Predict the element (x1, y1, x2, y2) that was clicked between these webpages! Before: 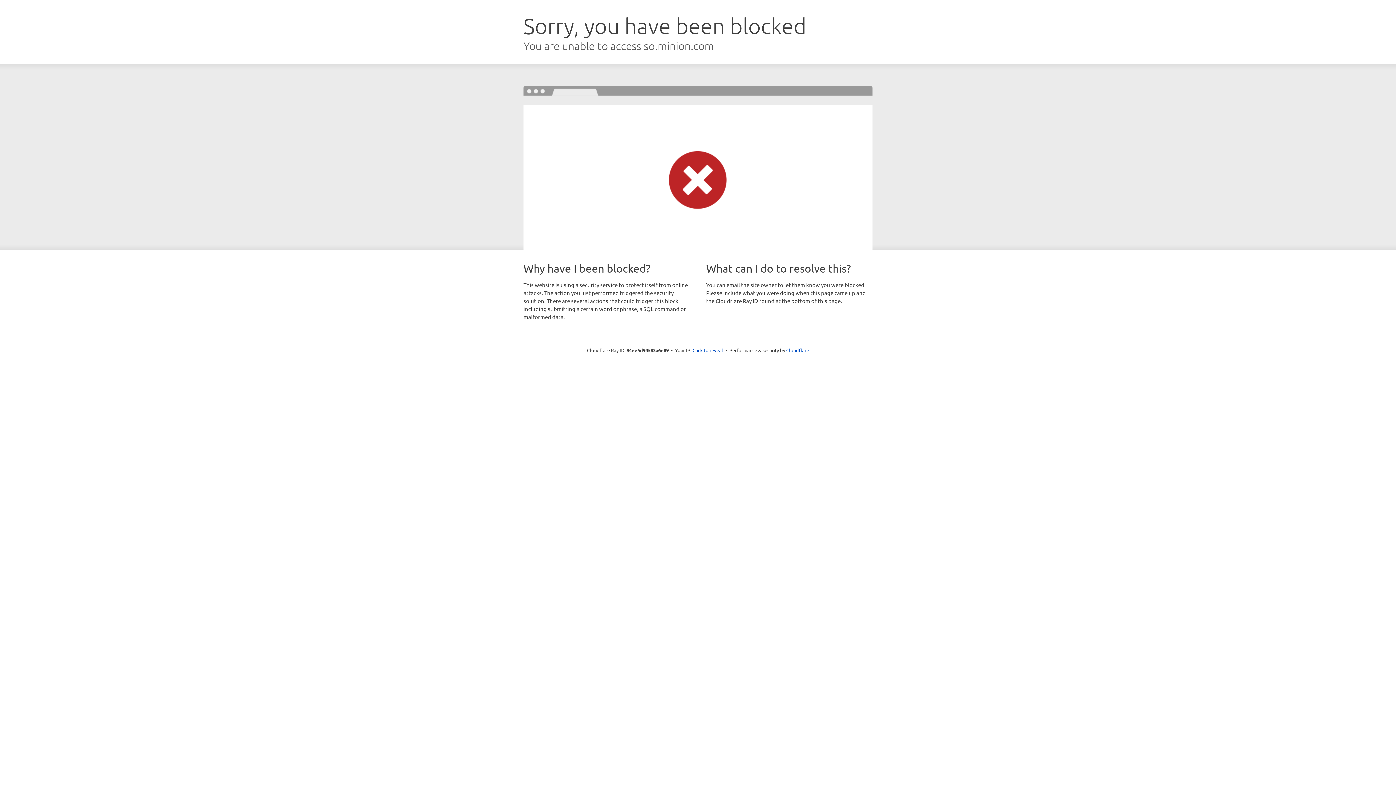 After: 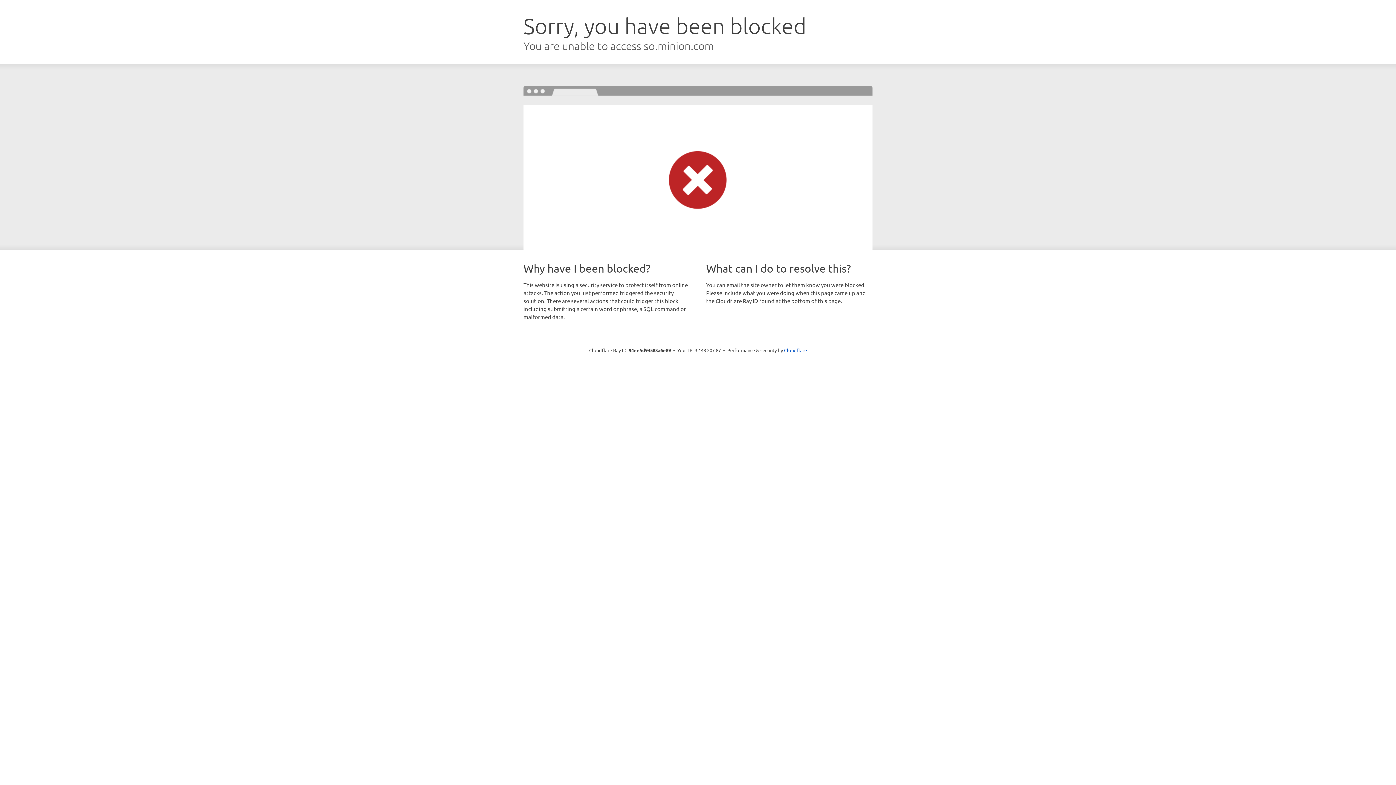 Action: bbox: (692, 346, 723, 353) label: Click to reveal